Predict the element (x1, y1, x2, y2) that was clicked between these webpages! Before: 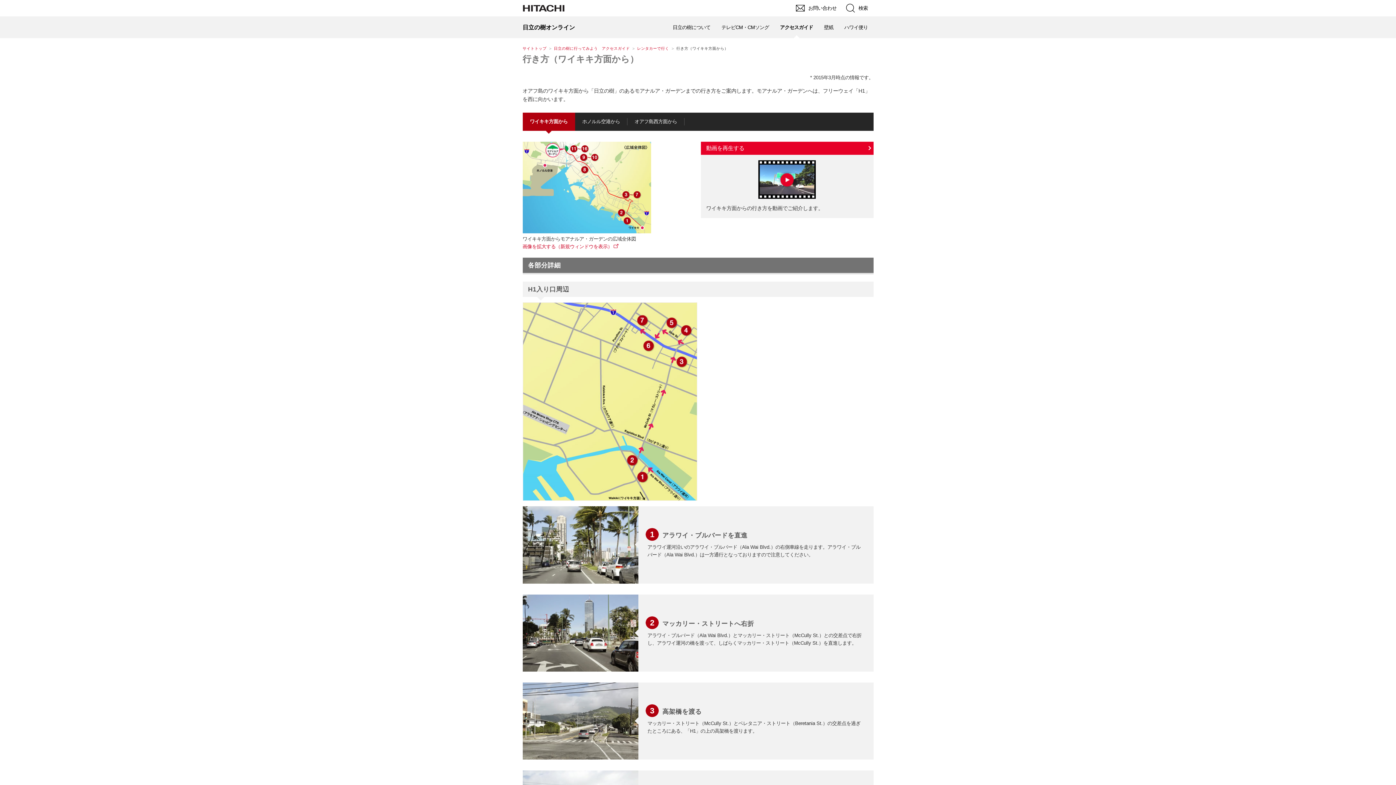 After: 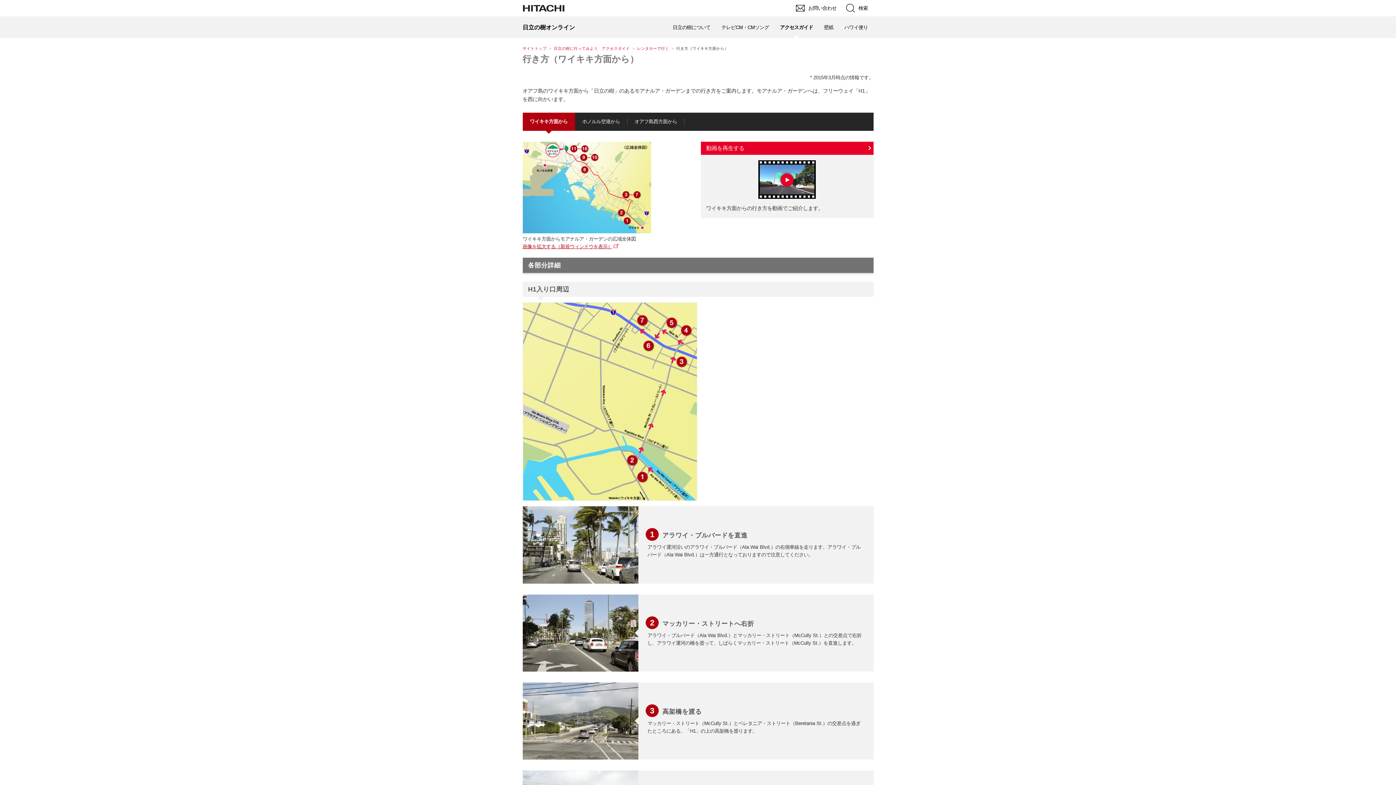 Action: label: 画像を拡大する（新規ウィンドウを表示） bbox: (522, 244, 618, 249)